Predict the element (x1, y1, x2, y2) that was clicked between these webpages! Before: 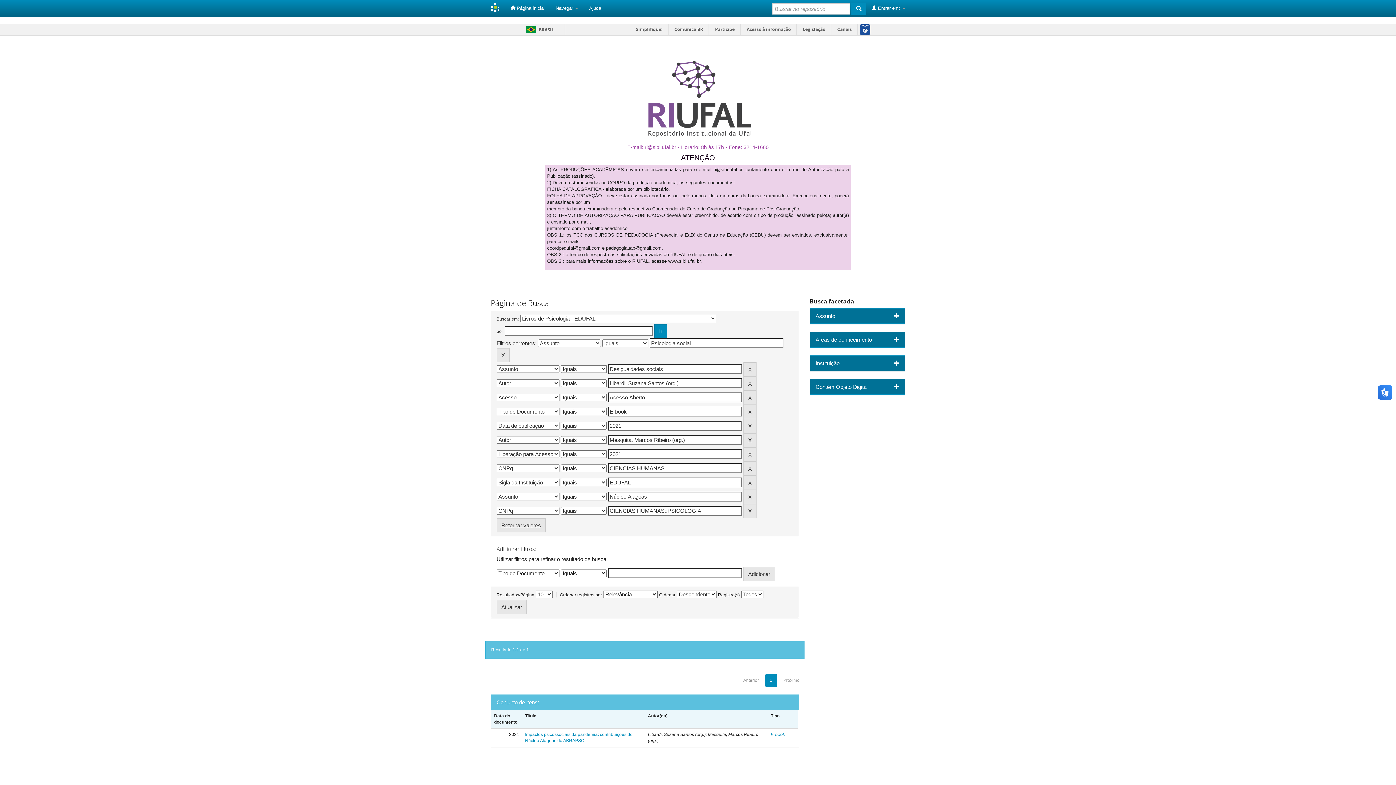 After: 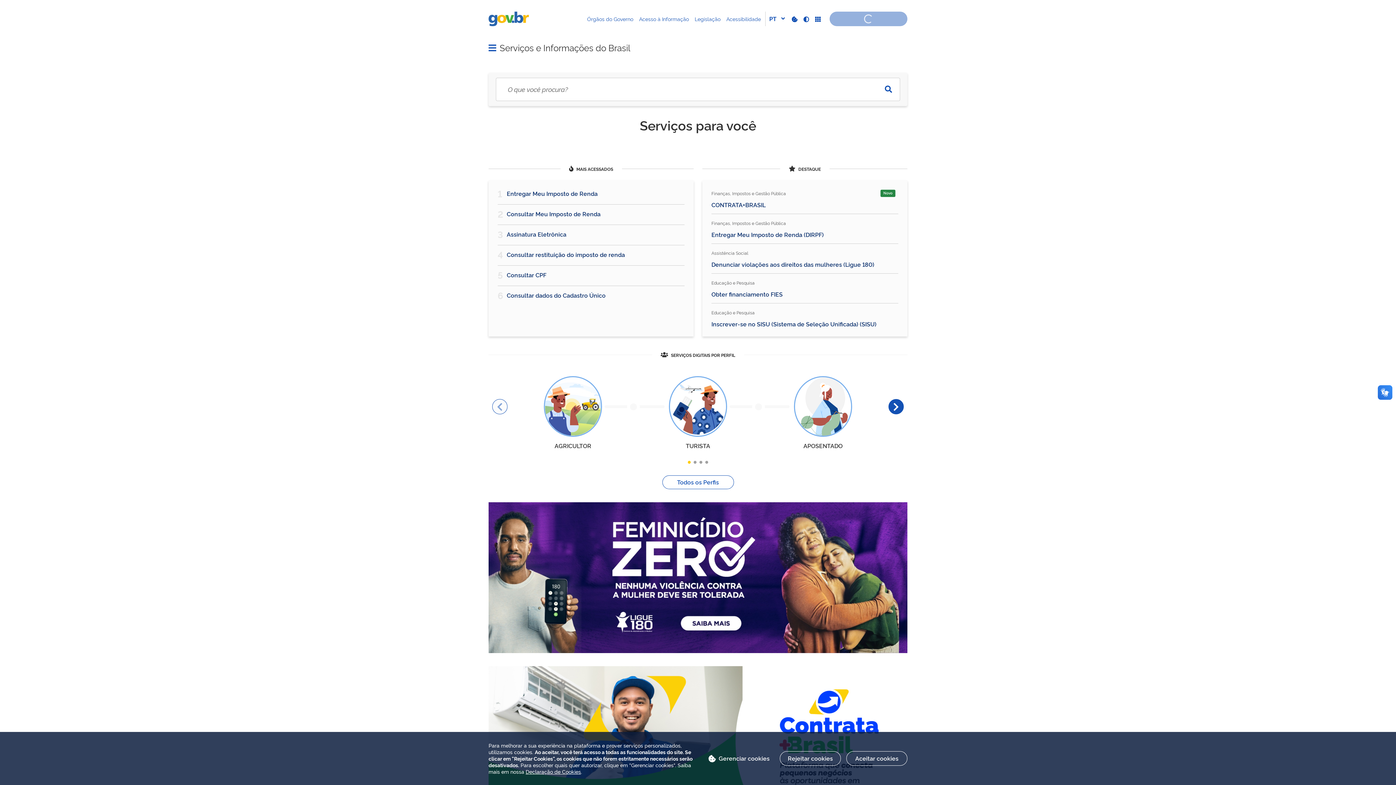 Action: label: BRASIL bbox: (523, 26, 539, 33)